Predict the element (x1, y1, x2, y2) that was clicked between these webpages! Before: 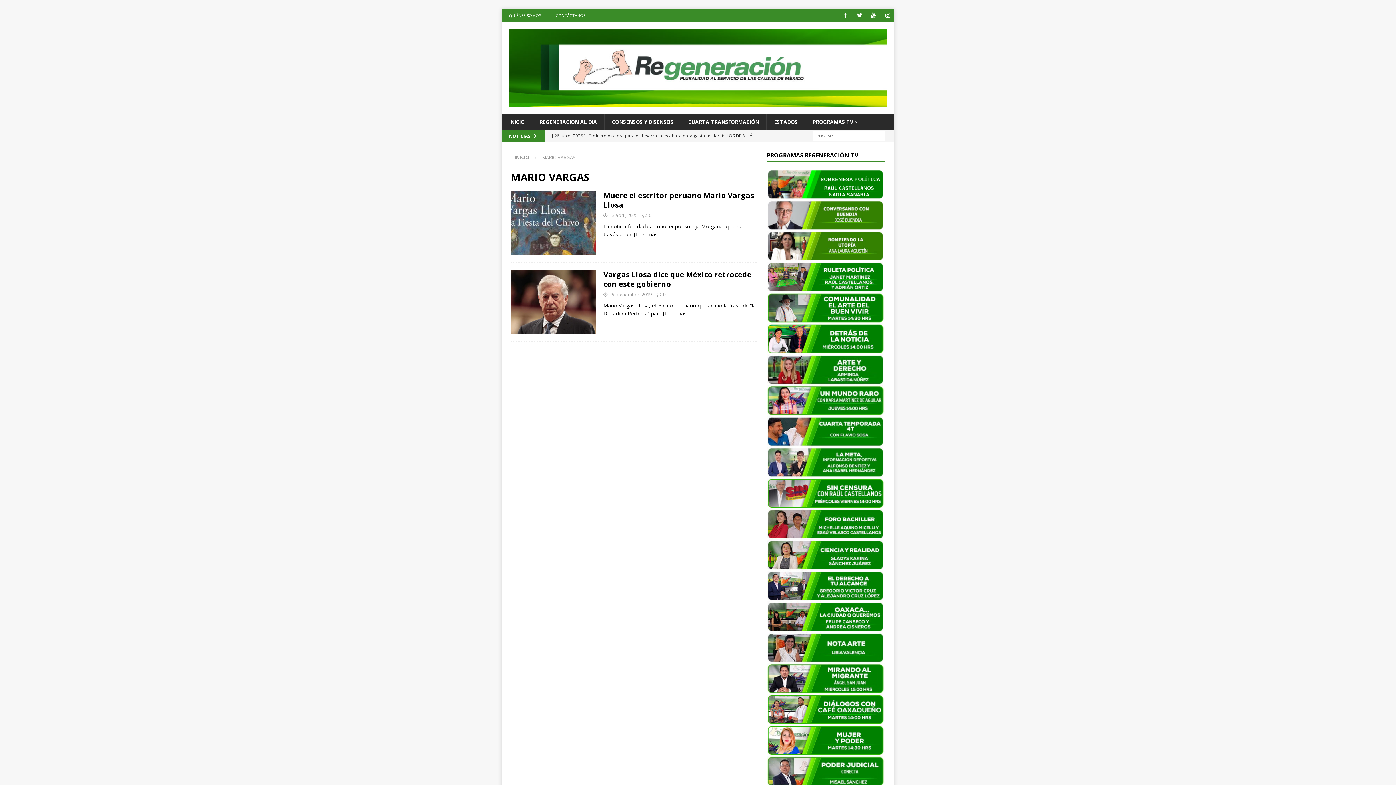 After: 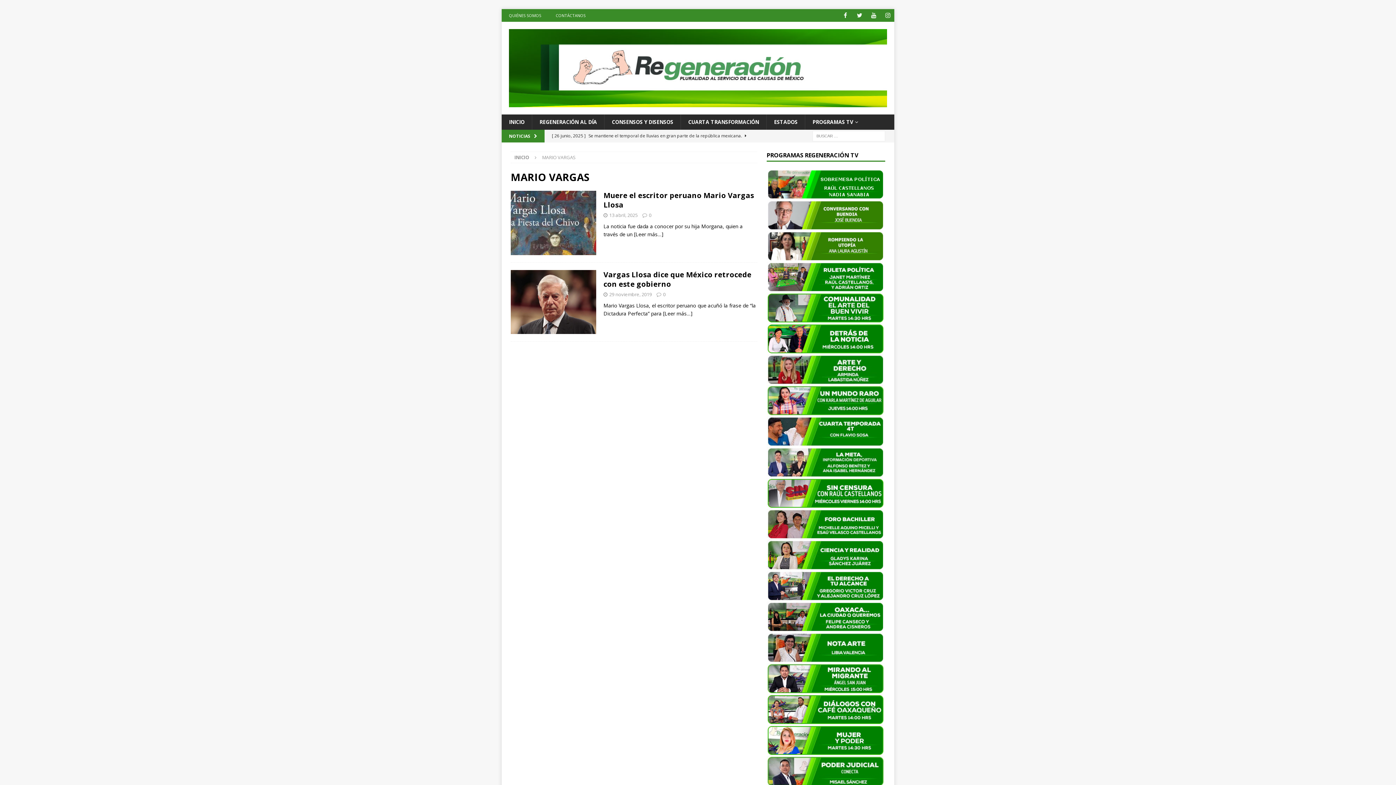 Action: bbox: (766, 254, 885, 261)